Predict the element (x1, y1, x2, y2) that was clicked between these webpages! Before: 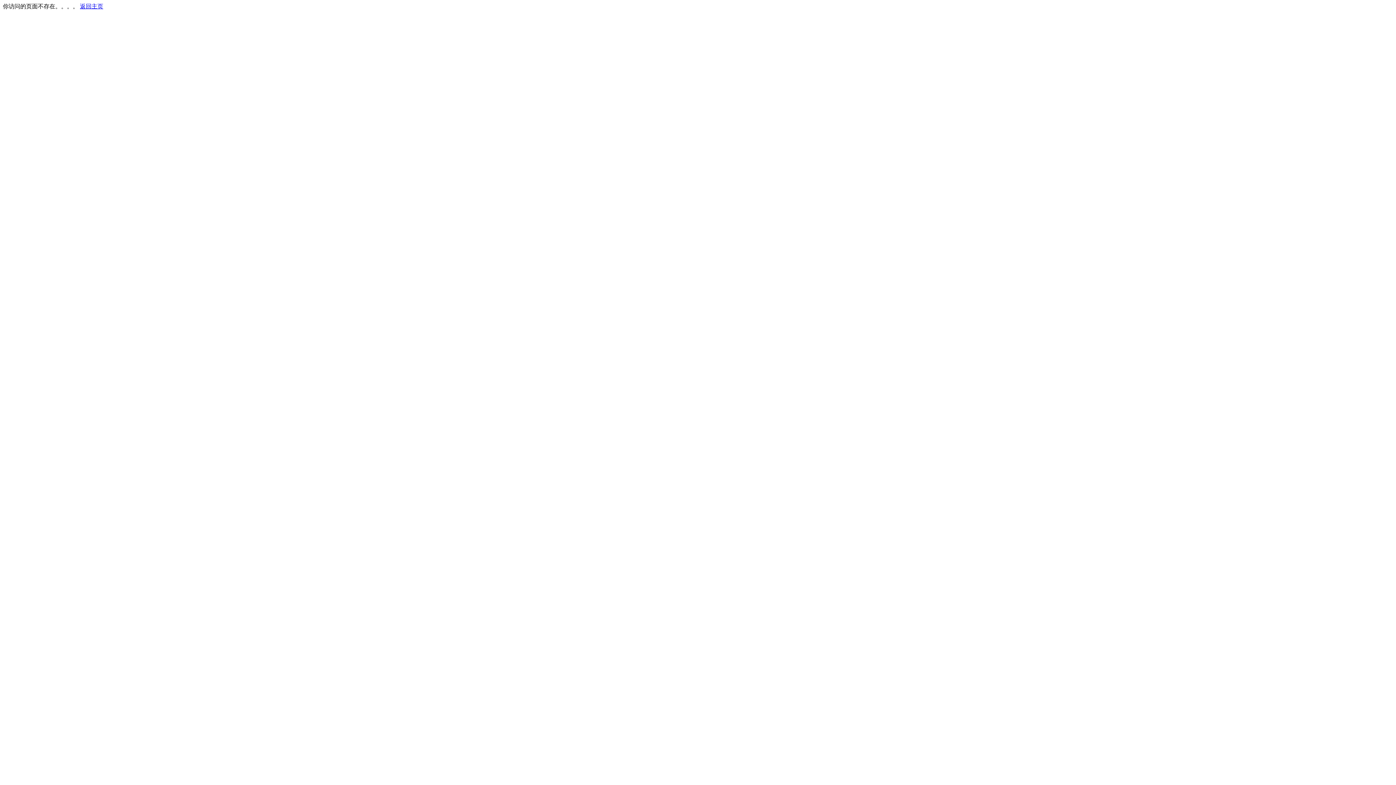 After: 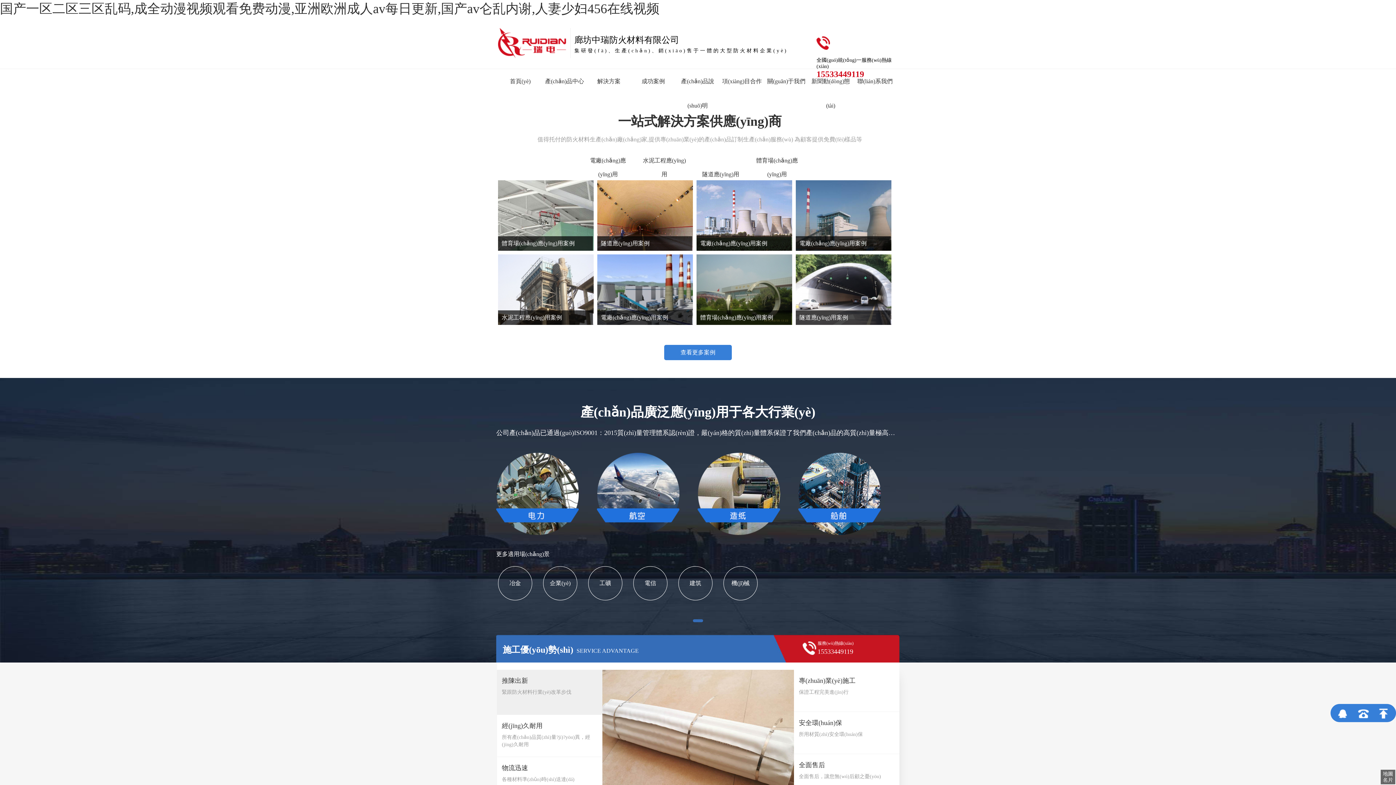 Action: bbox: (80, 3, 103, 9) label: 返回主页